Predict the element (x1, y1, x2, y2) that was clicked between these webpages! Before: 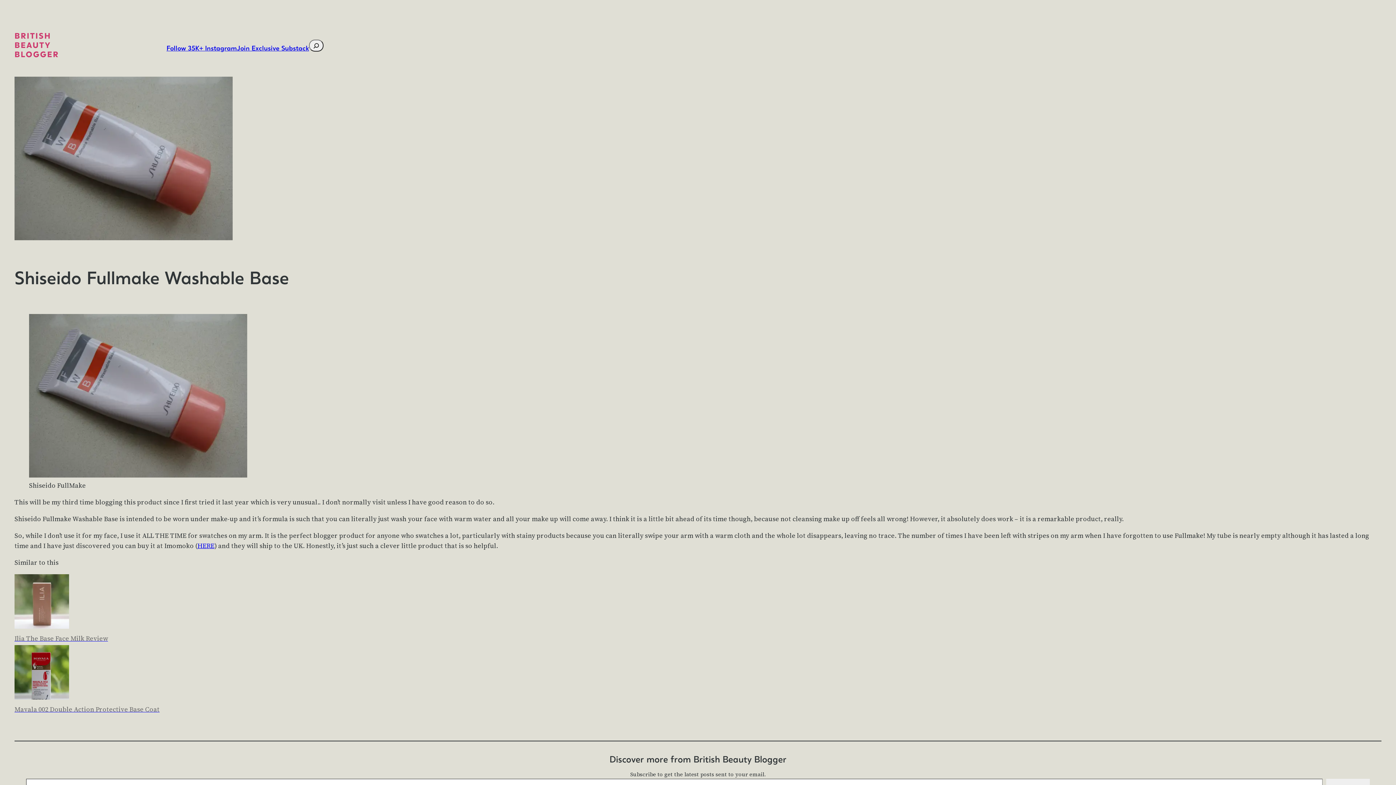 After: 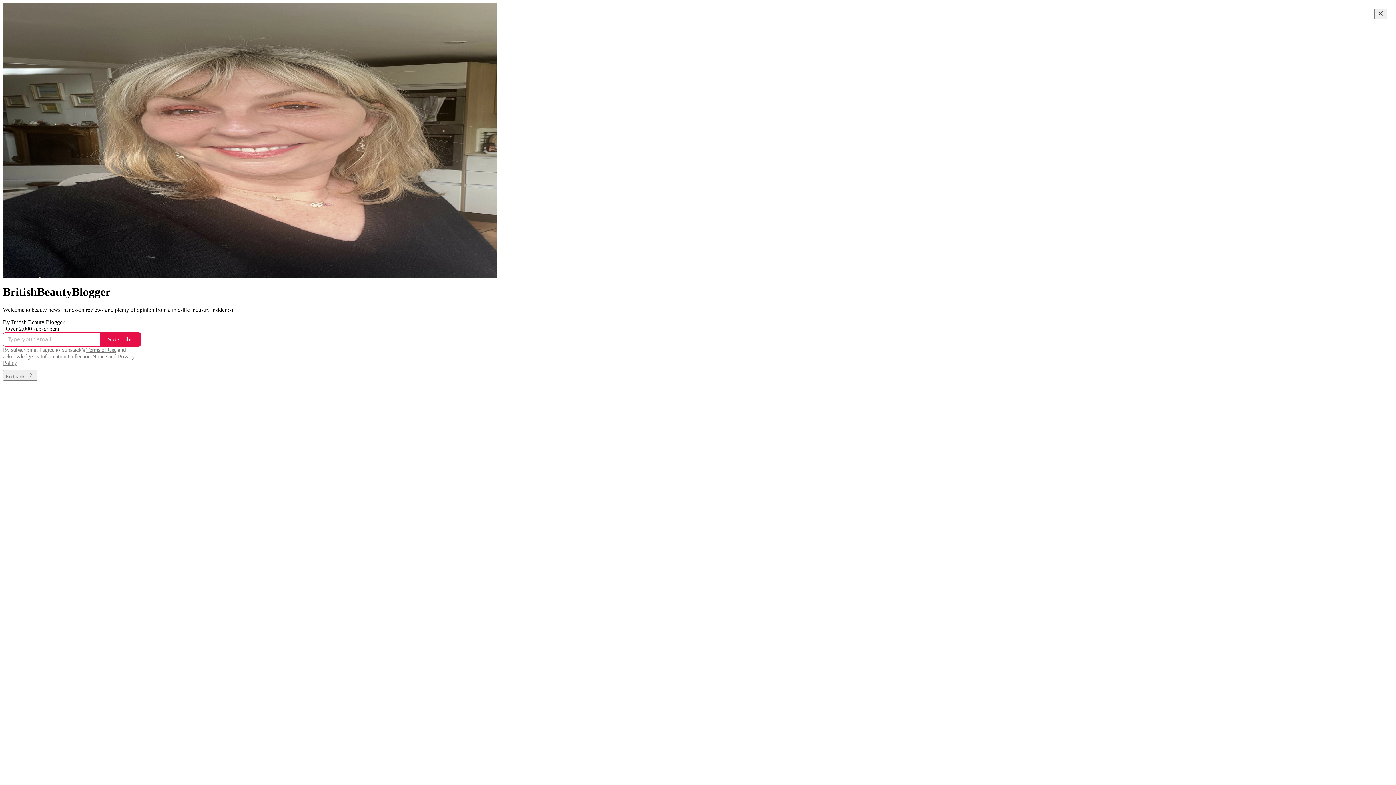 Action: bbox: (237, 37, 309, 53) label: Join Exclusive Substack